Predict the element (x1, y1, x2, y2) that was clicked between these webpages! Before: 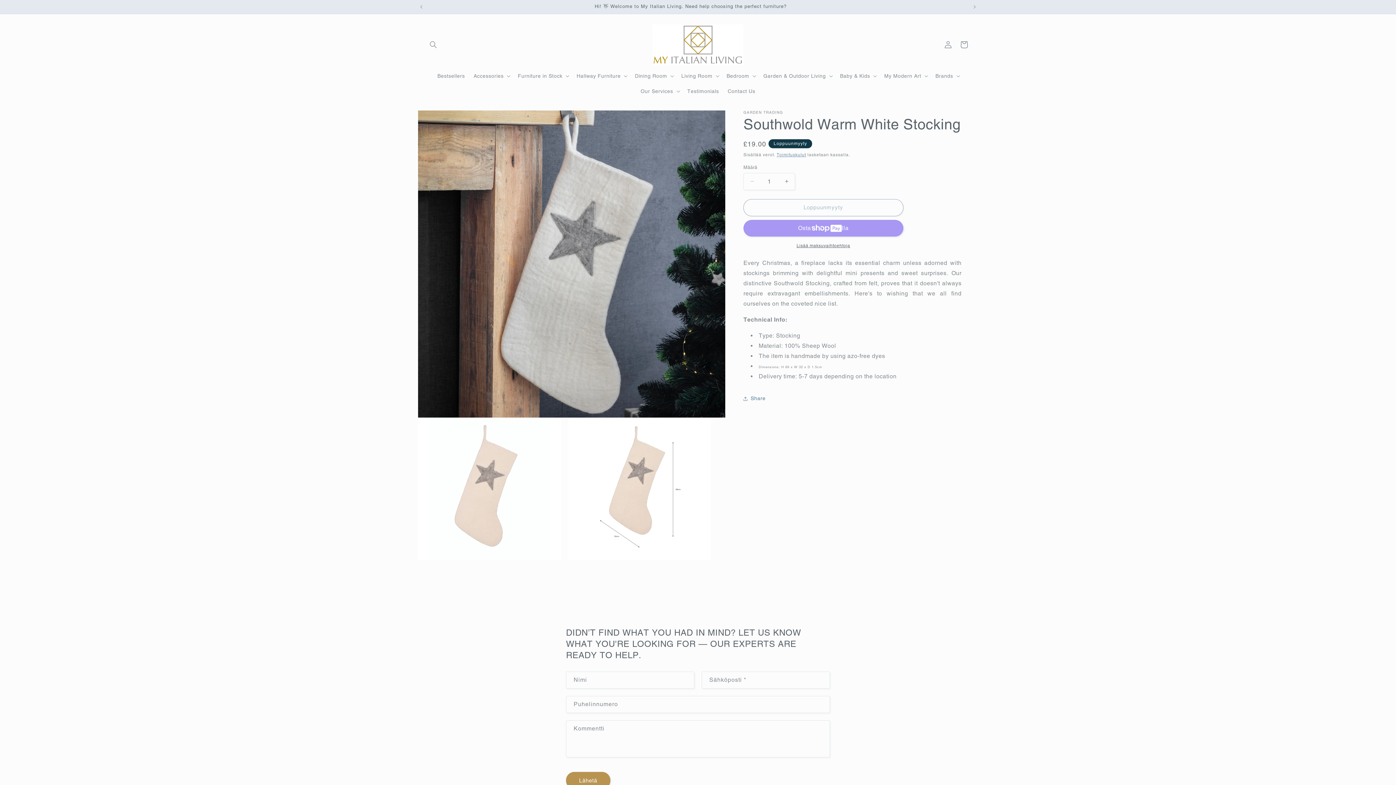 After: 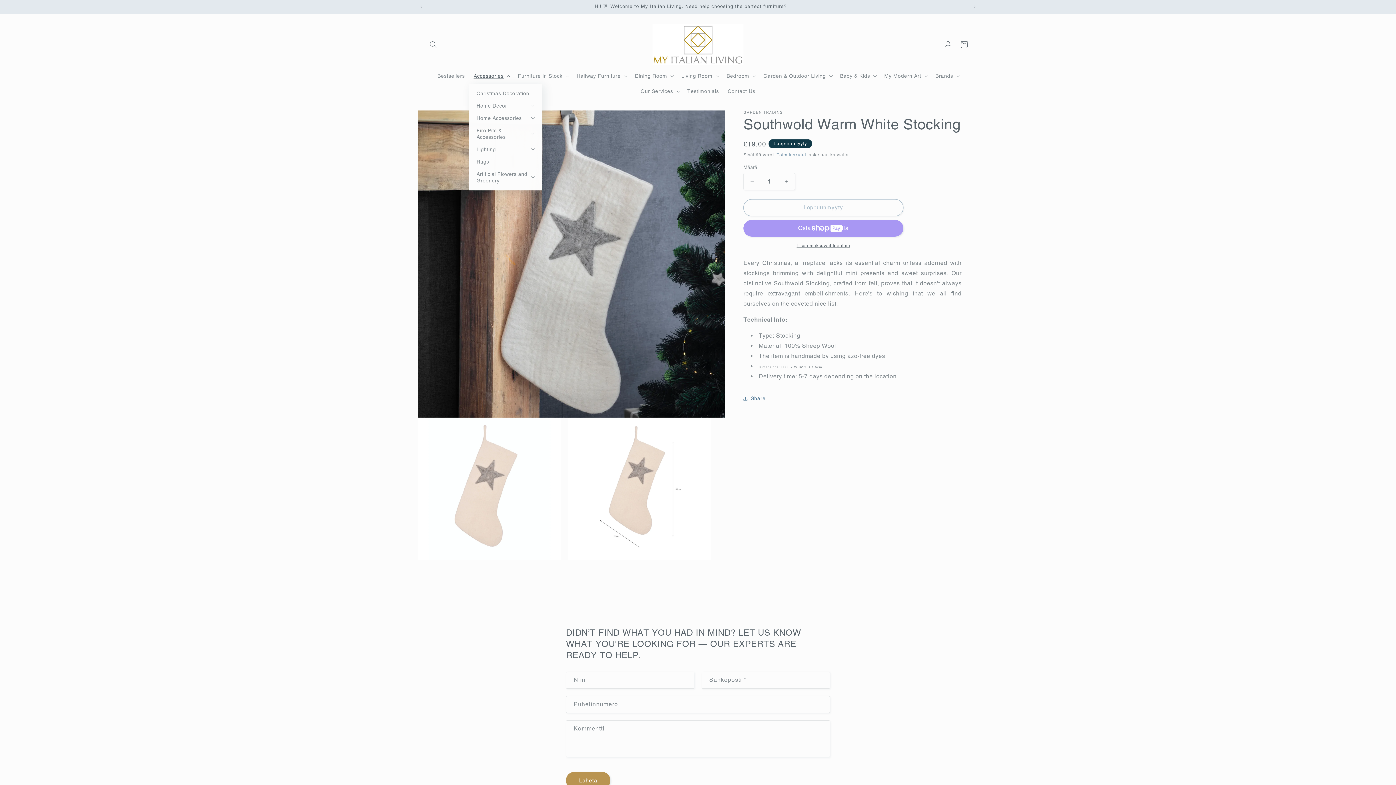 Action: bbox: (469, 68, 513, 83) label: Accessories